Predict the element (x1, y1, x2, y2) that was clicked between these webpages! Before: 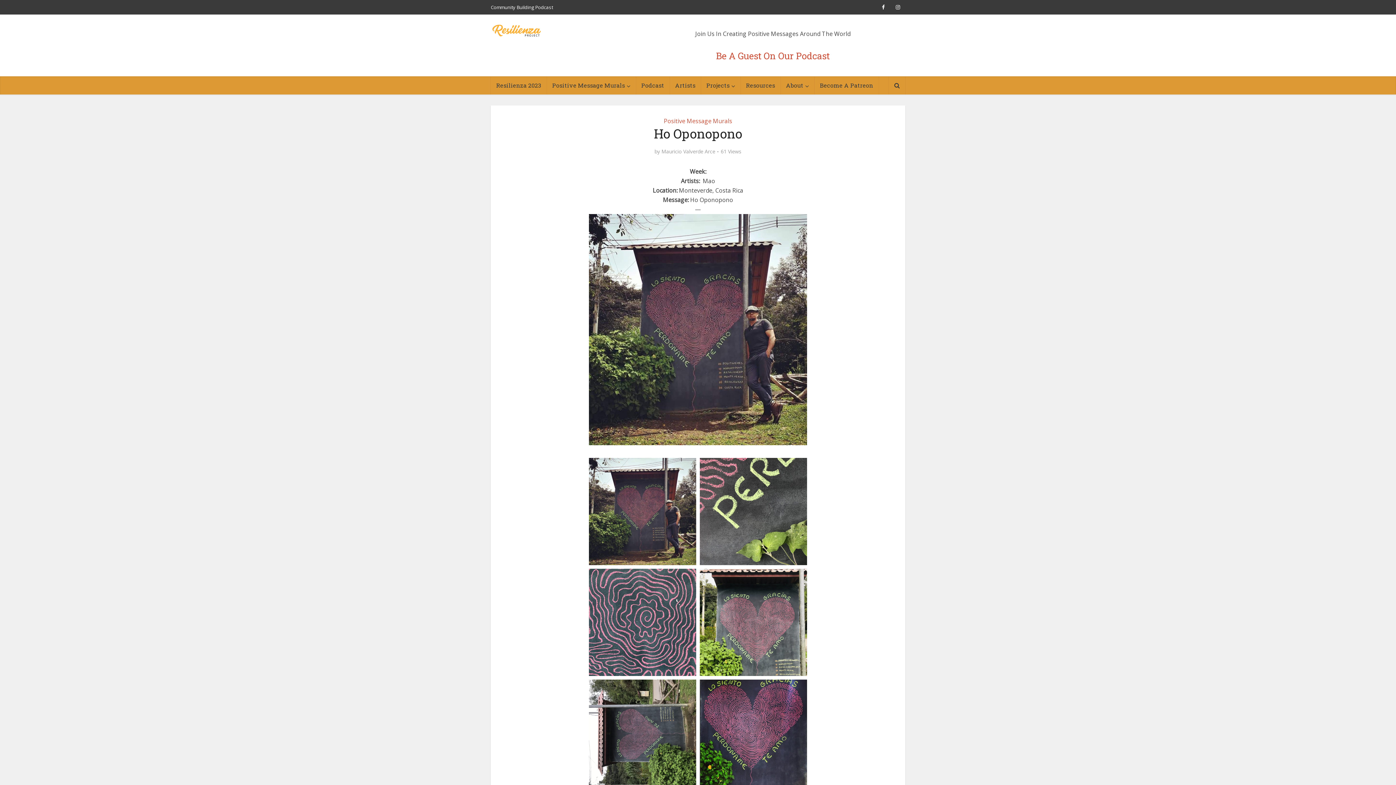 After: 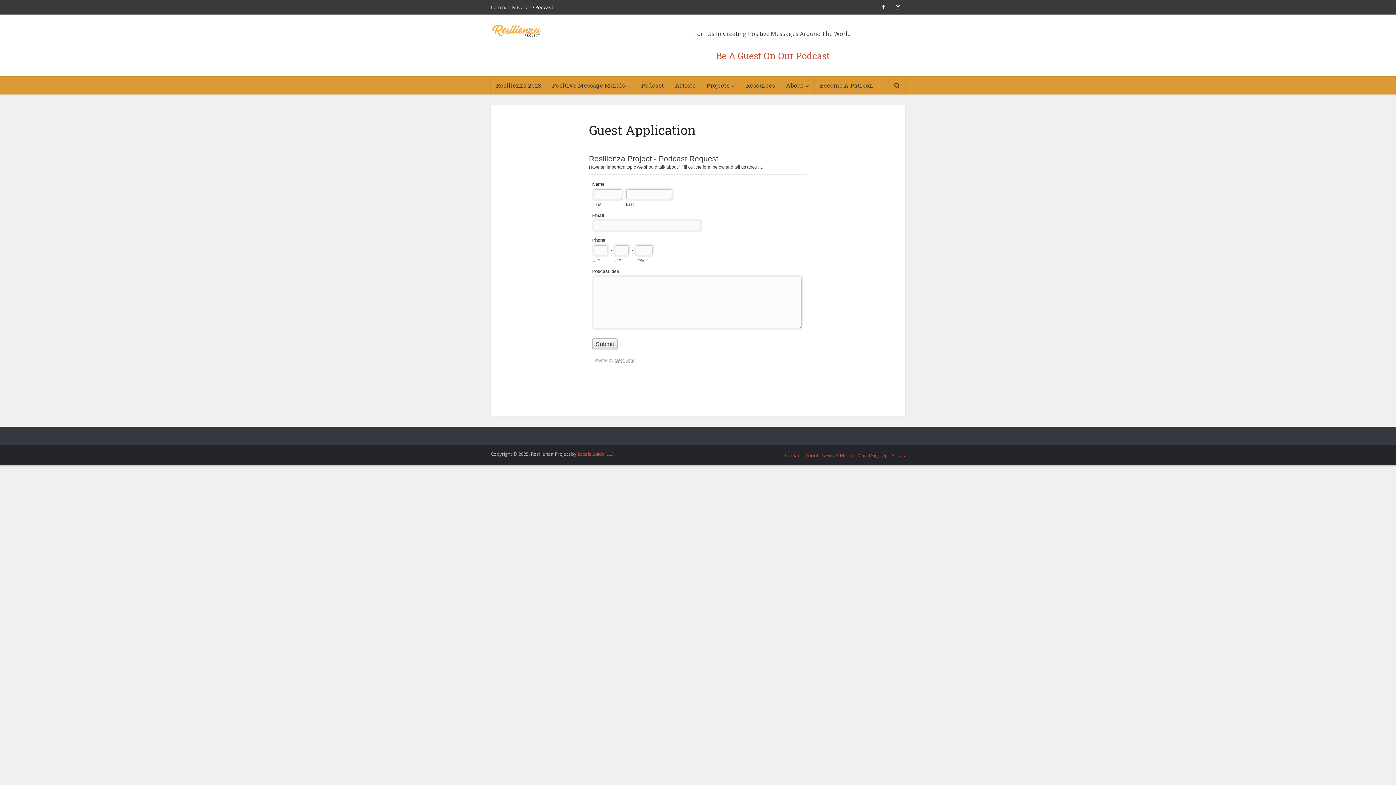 Action: bbox: (716, 49, 830, 61) label: Be A Guest On Our Podcast